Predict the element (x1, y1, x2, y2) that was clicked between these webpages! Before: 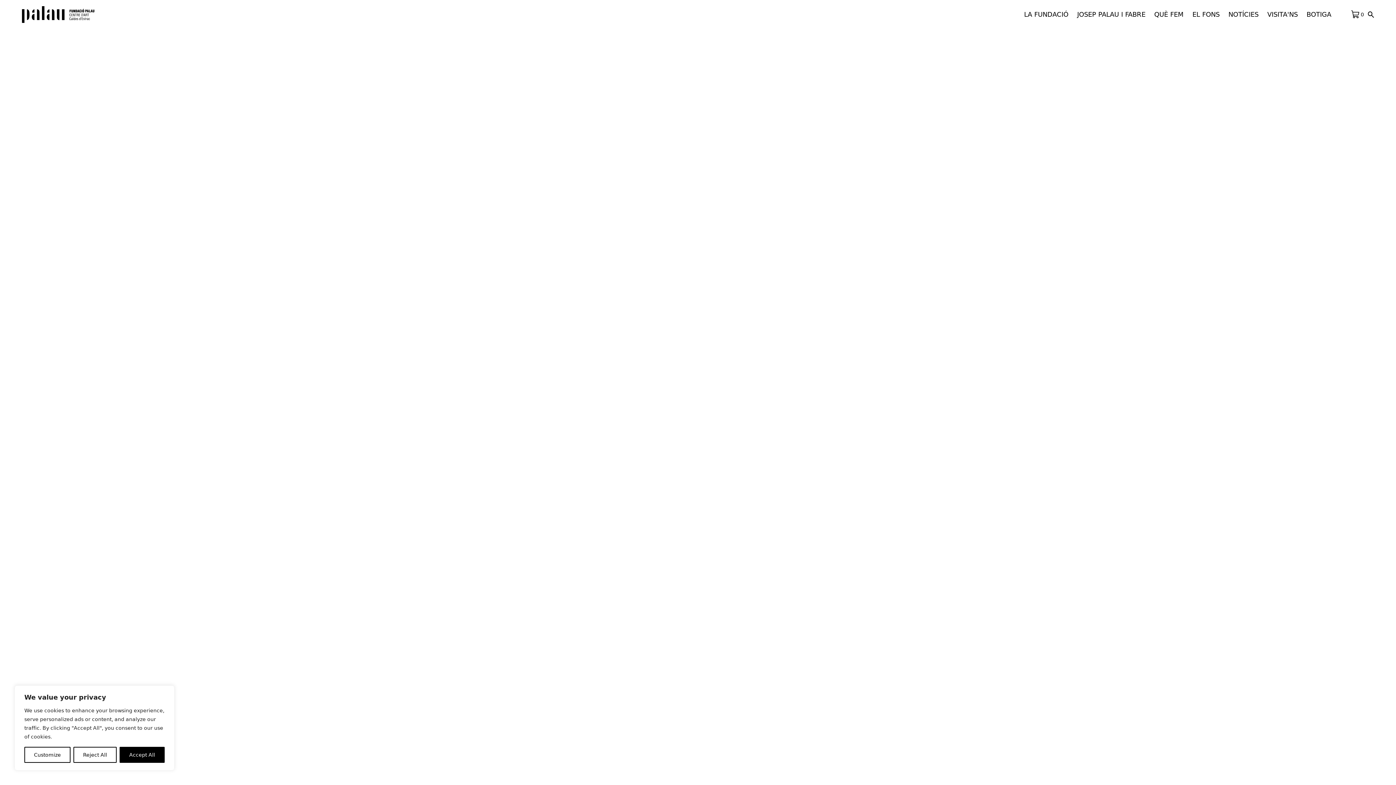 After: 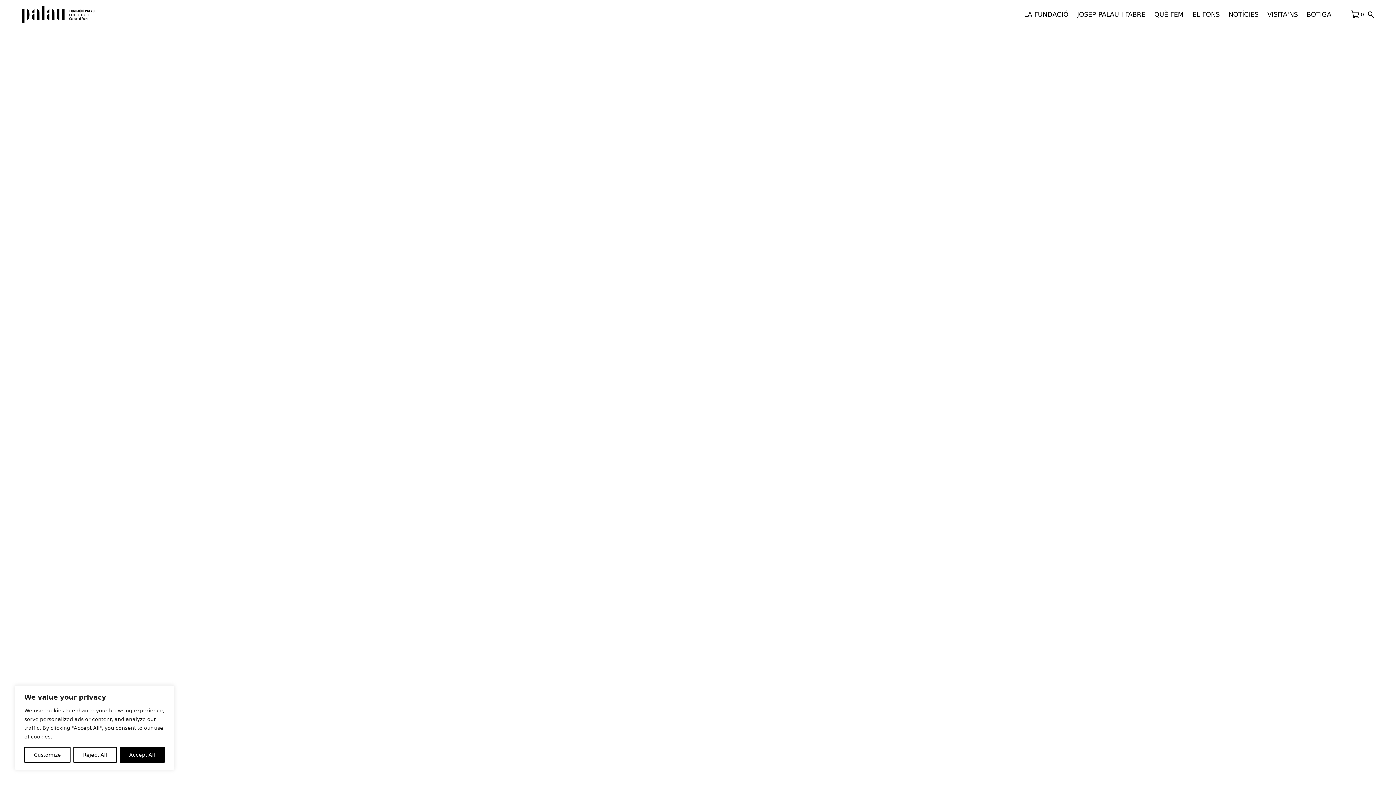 Action: label: BOTIGA bbox: (1302, 0, 1336, 29)